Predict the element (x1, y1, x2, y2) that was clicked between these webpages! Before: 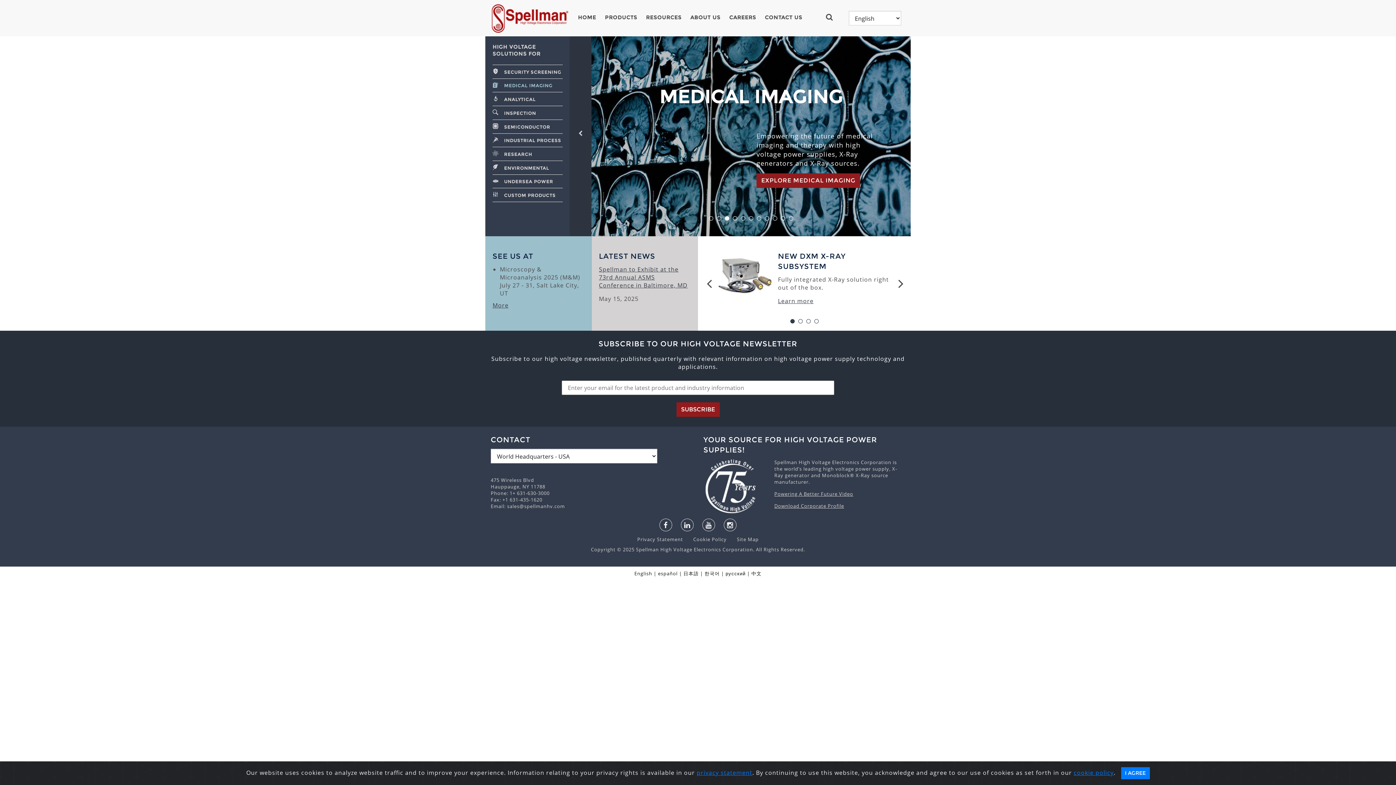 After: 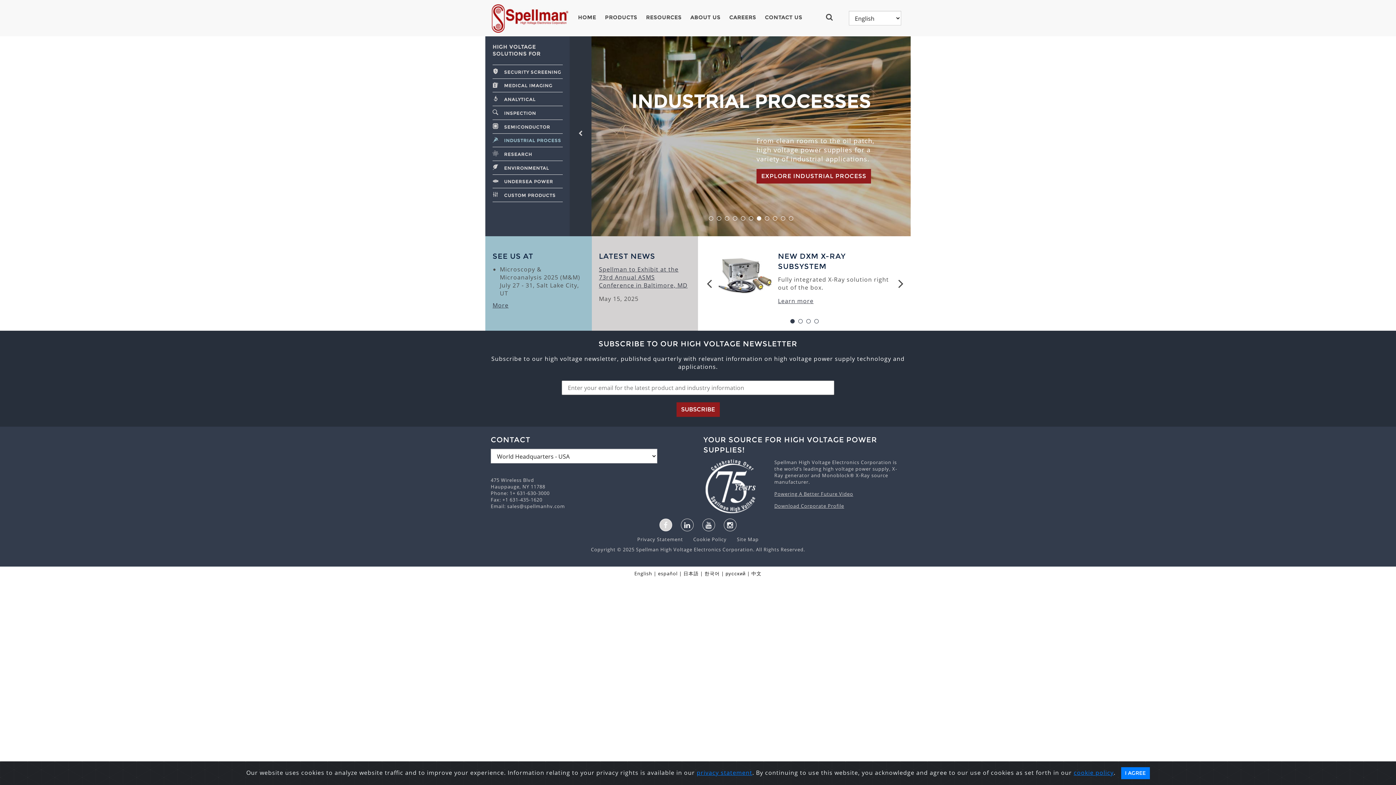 Action: bbox: (662, 522, 670, 529)